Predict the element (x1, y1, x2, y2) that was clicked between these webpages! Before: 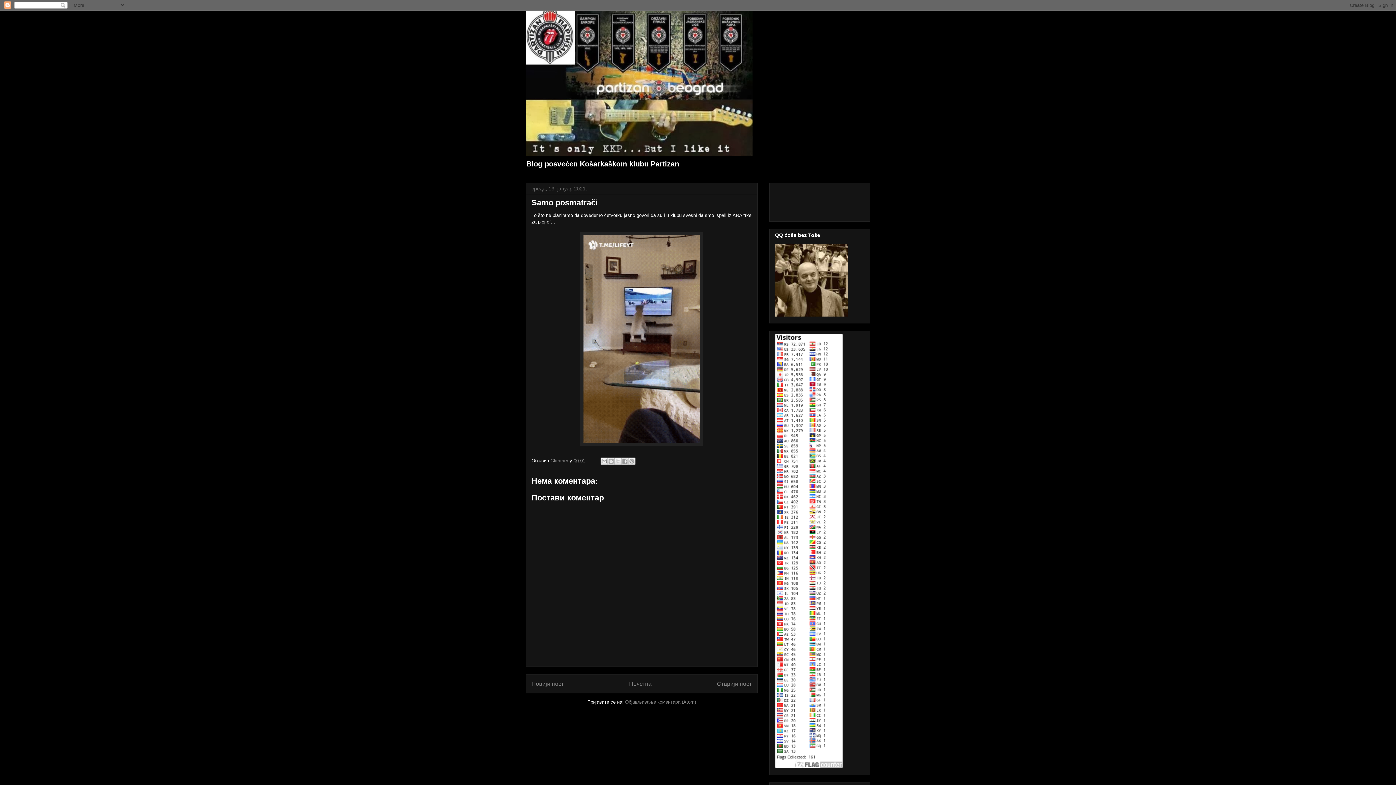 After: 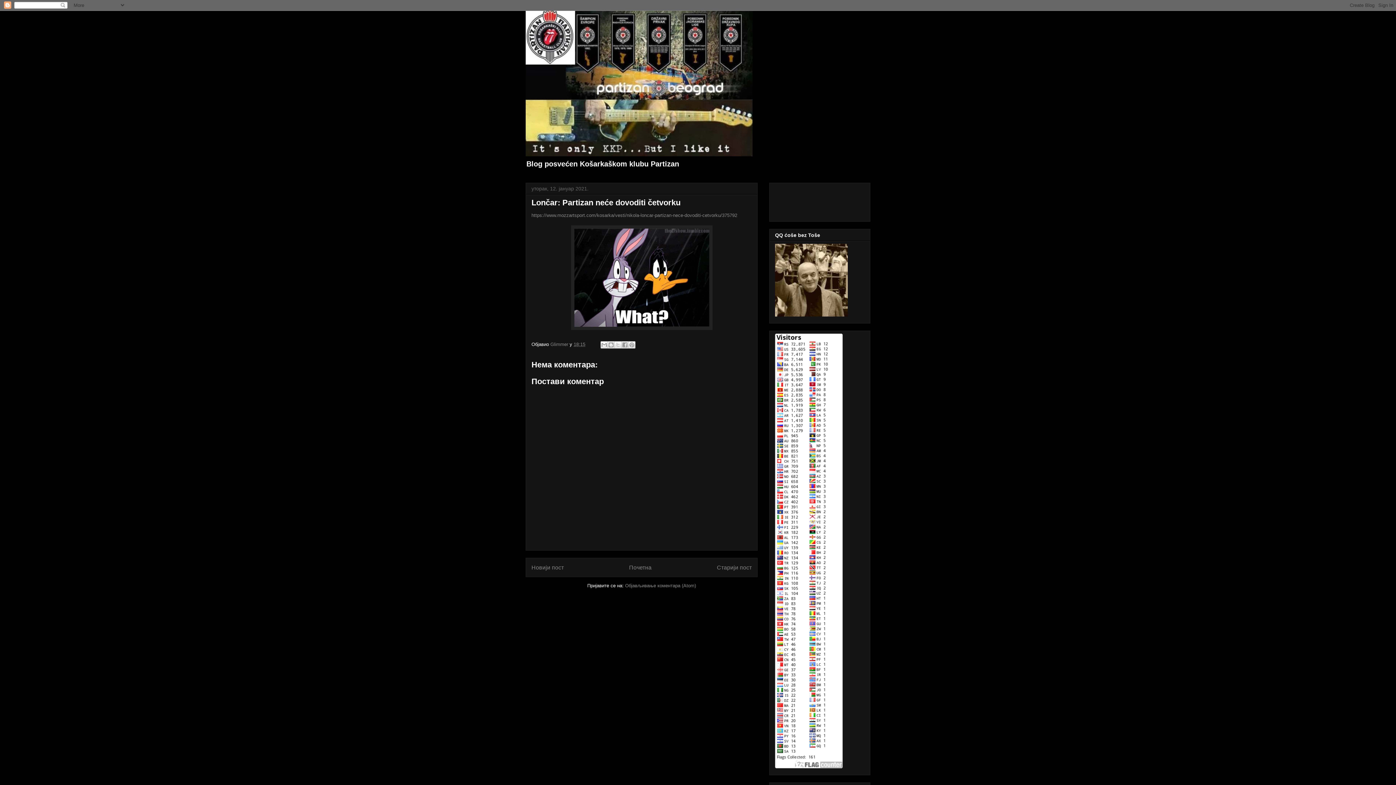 Action: bbox: (717, 680, 752, 687) label: Старији пост